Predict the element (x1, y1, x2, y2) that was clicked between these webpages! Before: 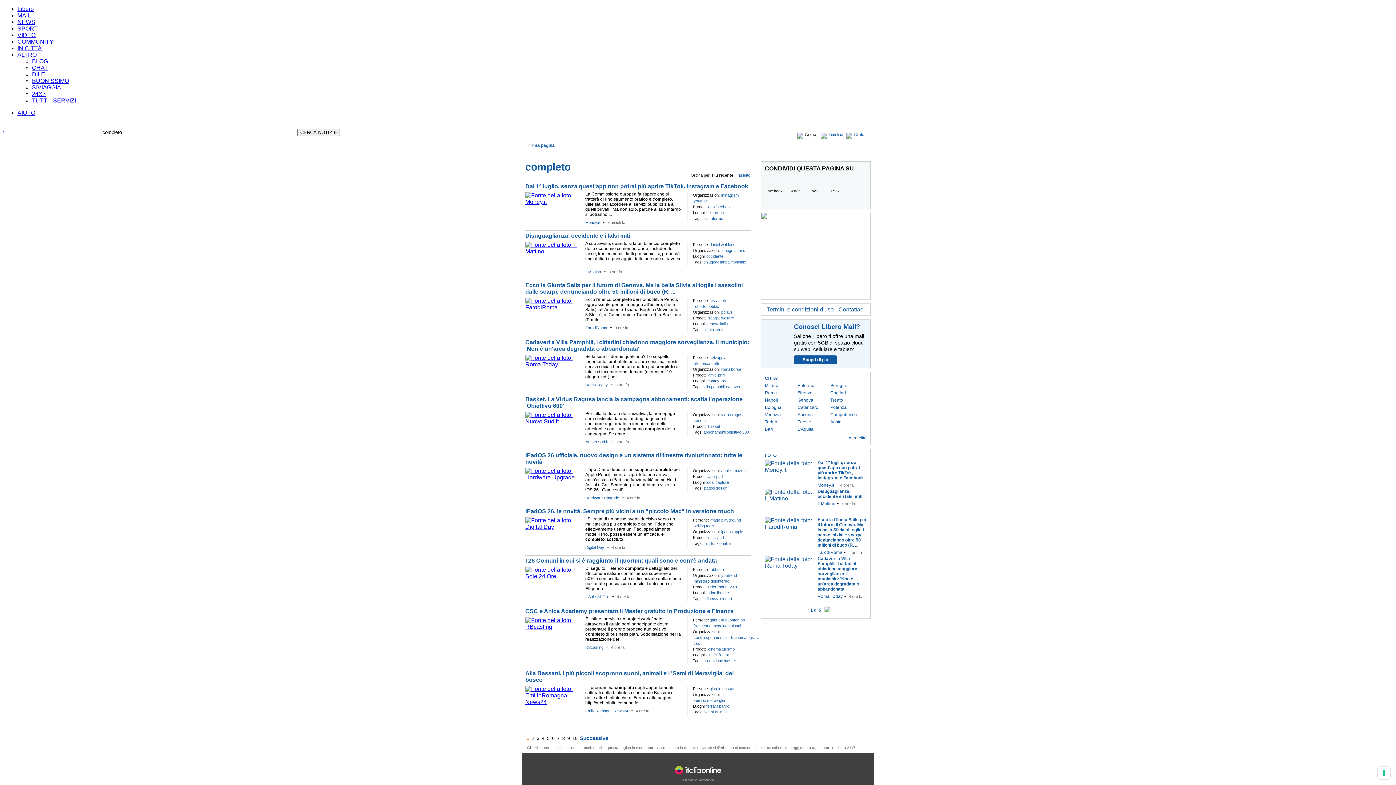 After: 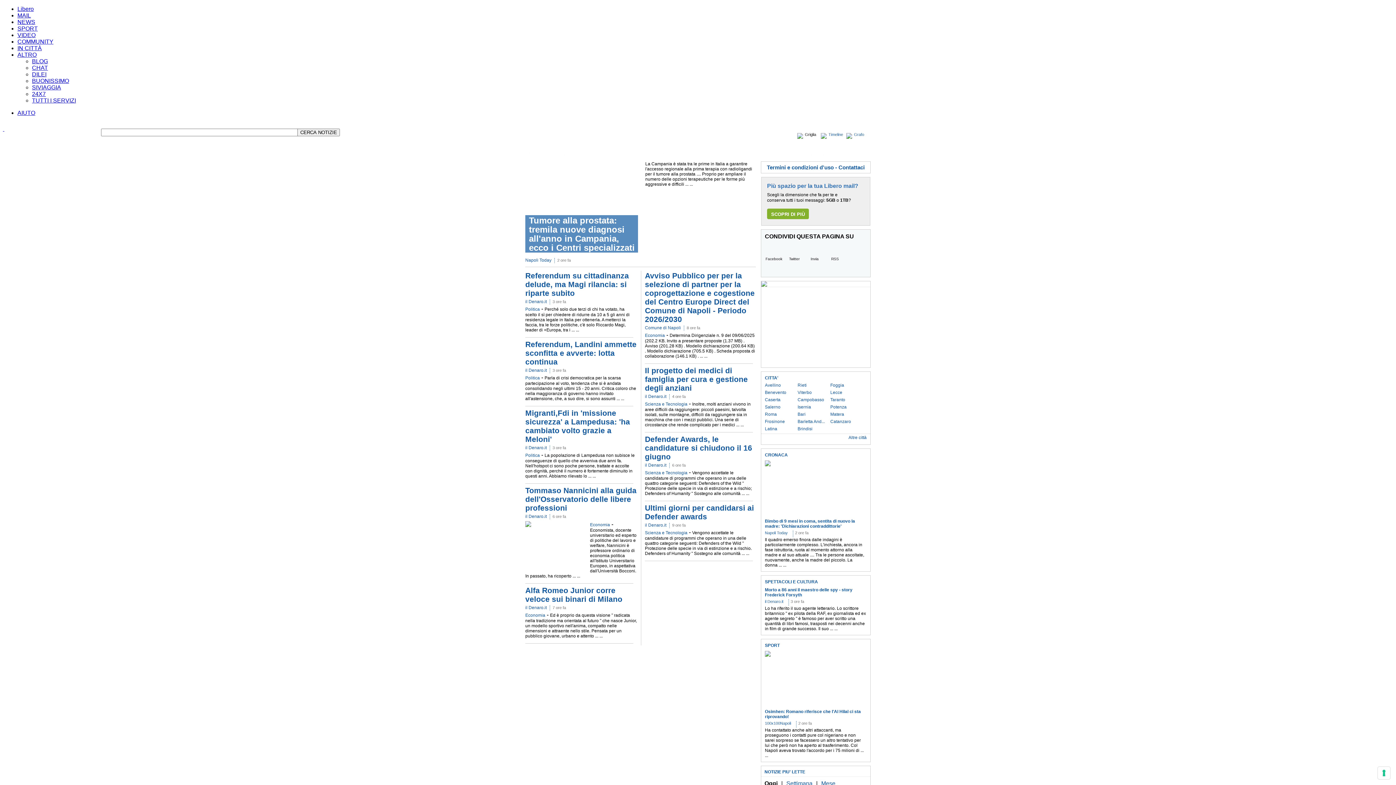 Action: bbox: (765, 397, 778, 402) label: Napoli